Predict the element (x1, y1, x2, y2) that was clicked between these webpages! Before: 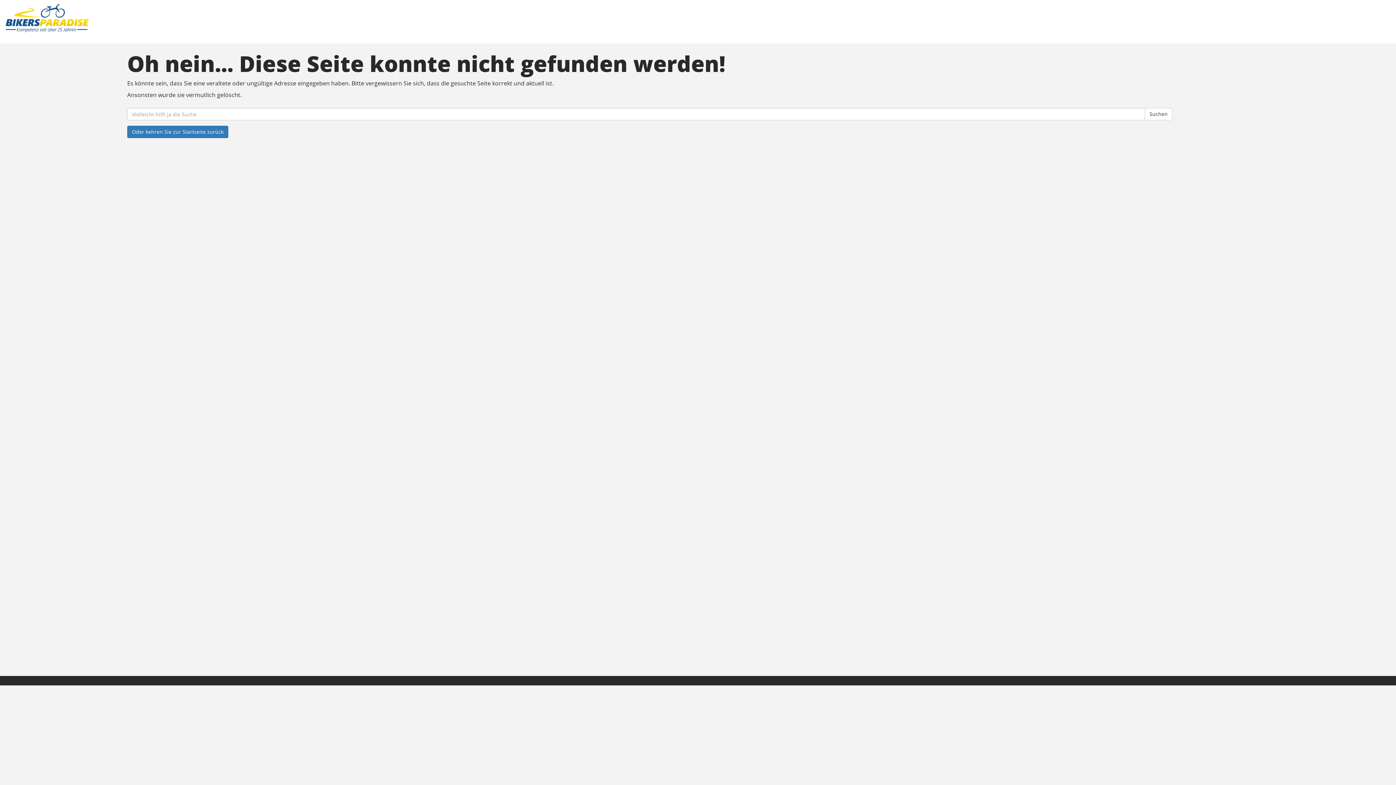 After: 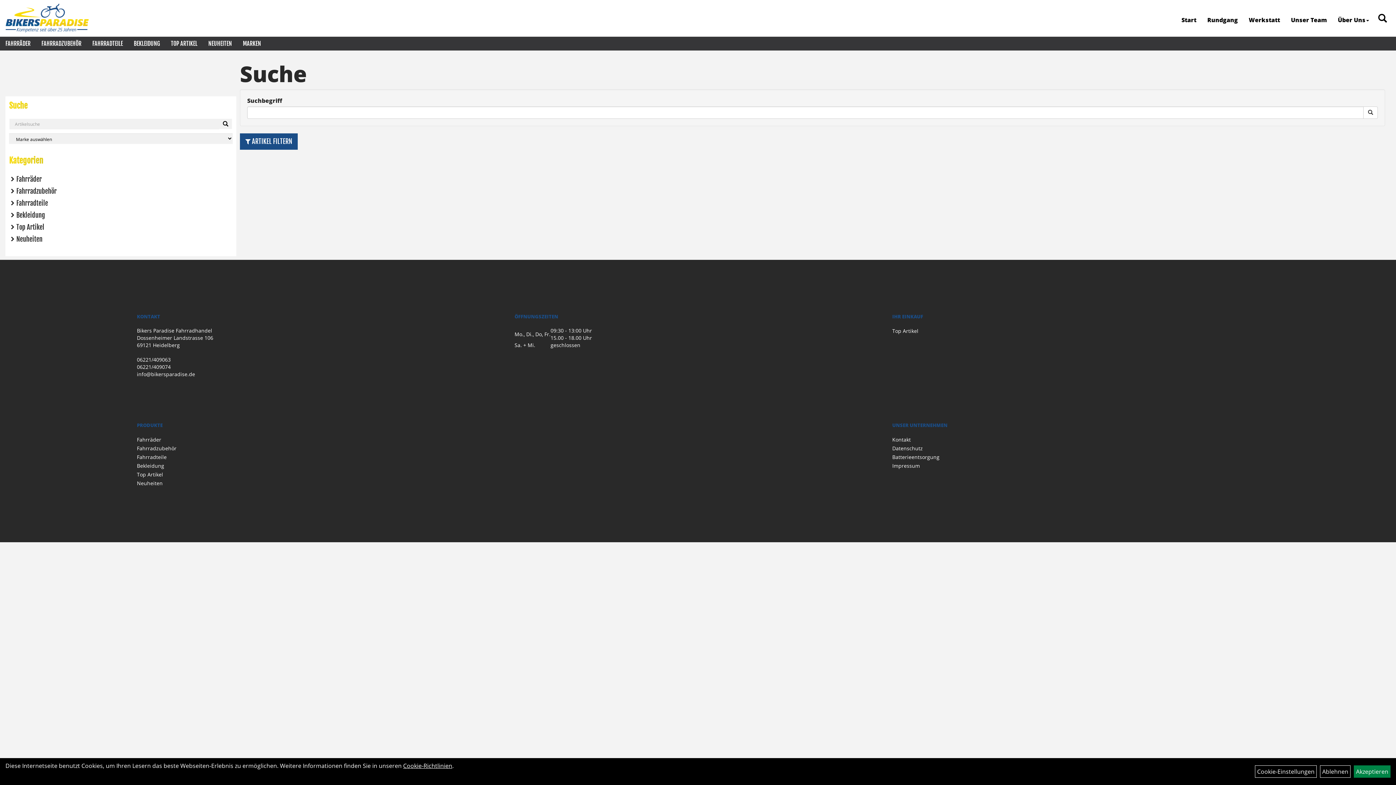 Action: label: Suchen bbox: (1145, 108, 1172, 120)